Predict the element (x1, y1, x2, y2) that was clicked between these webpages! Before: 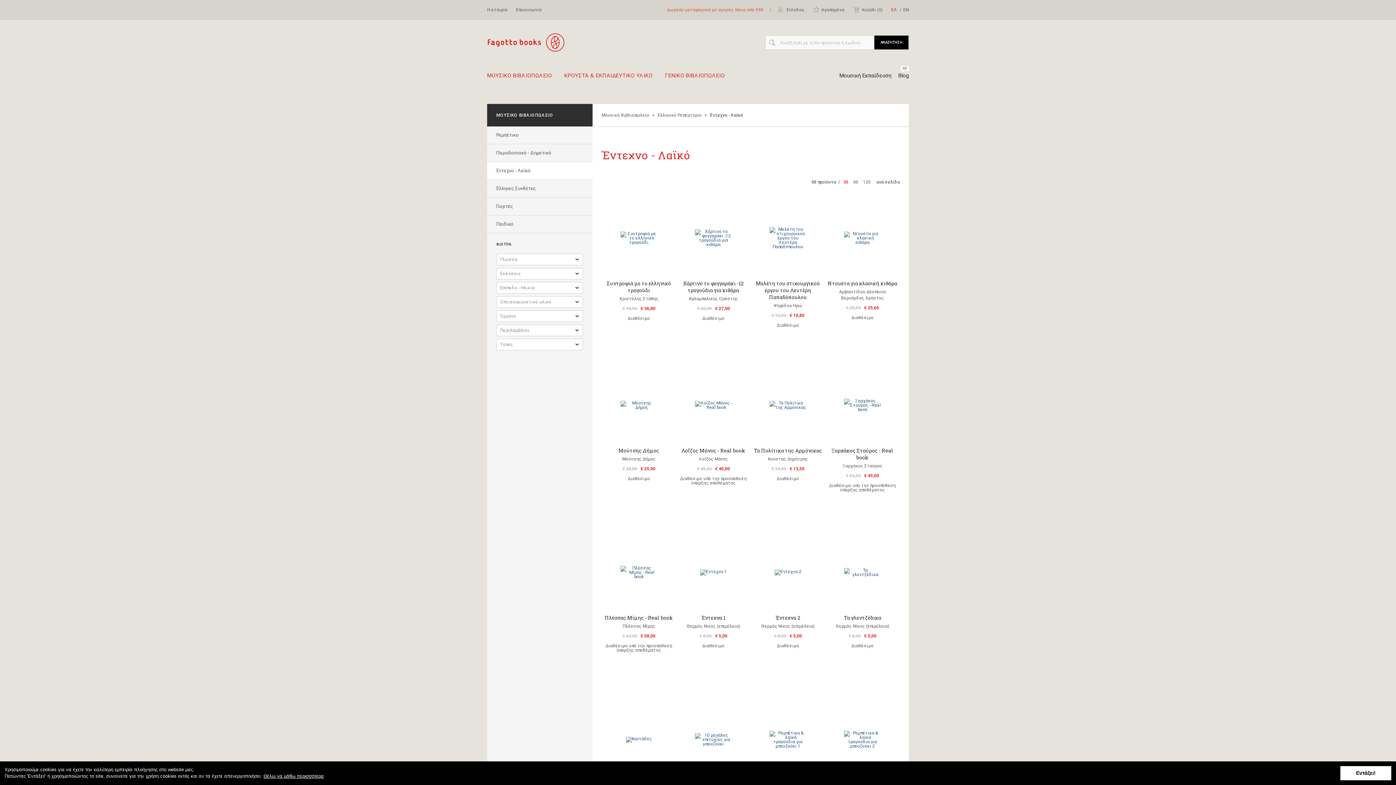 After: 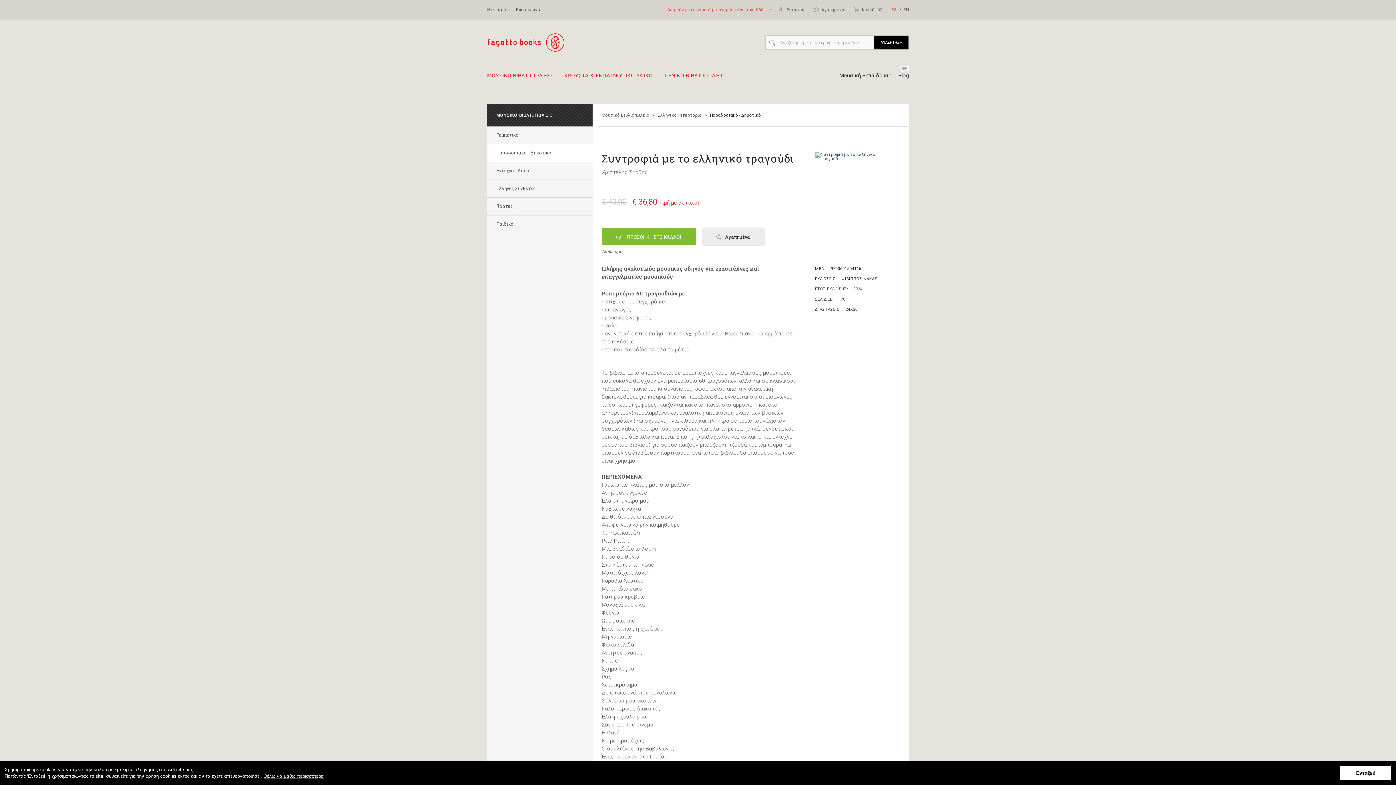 Action: bbox: (601, 198, 676, 365) label: Συντροφιά με το ελληνικό τραγούδι

Χριστέλης Στάθης

€ 40,90   € 36,80
Διαθέσιμο